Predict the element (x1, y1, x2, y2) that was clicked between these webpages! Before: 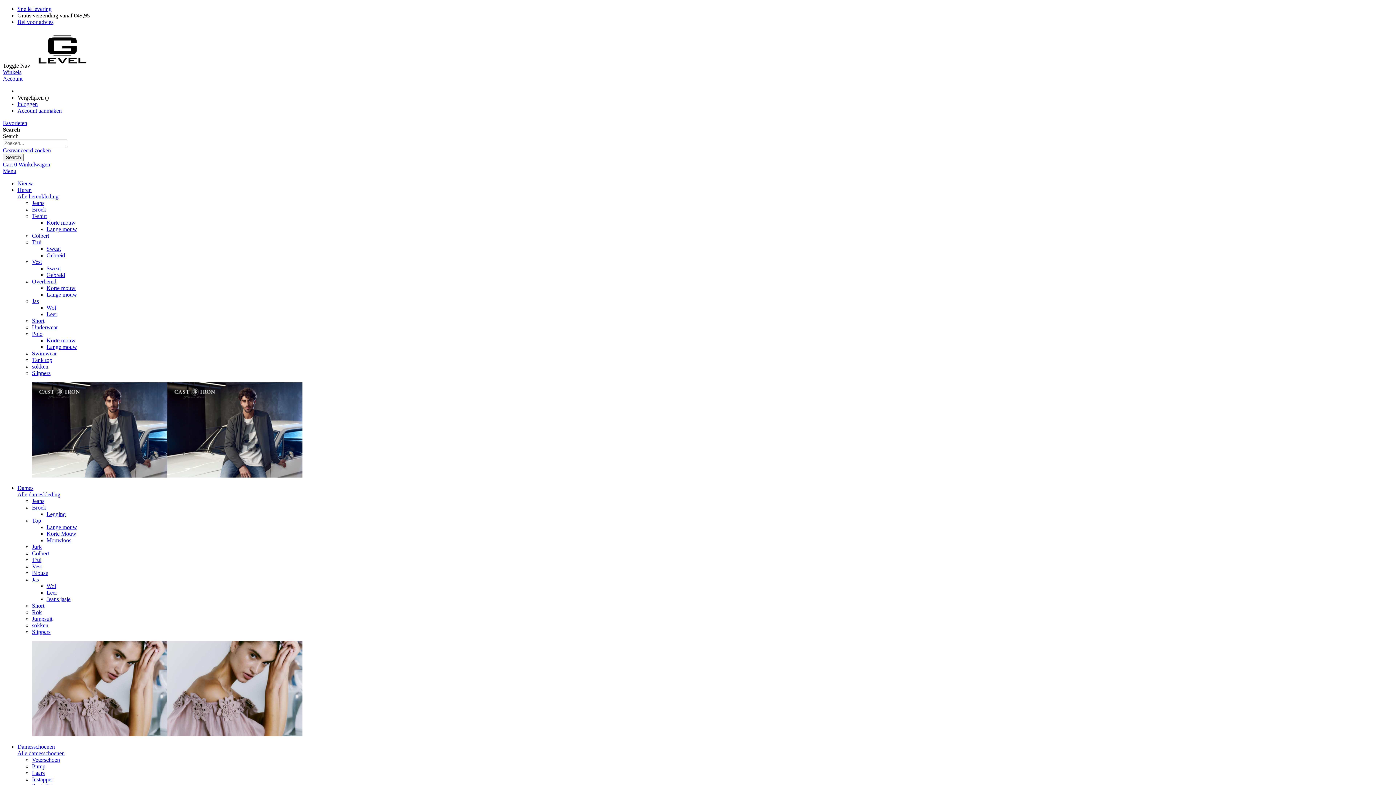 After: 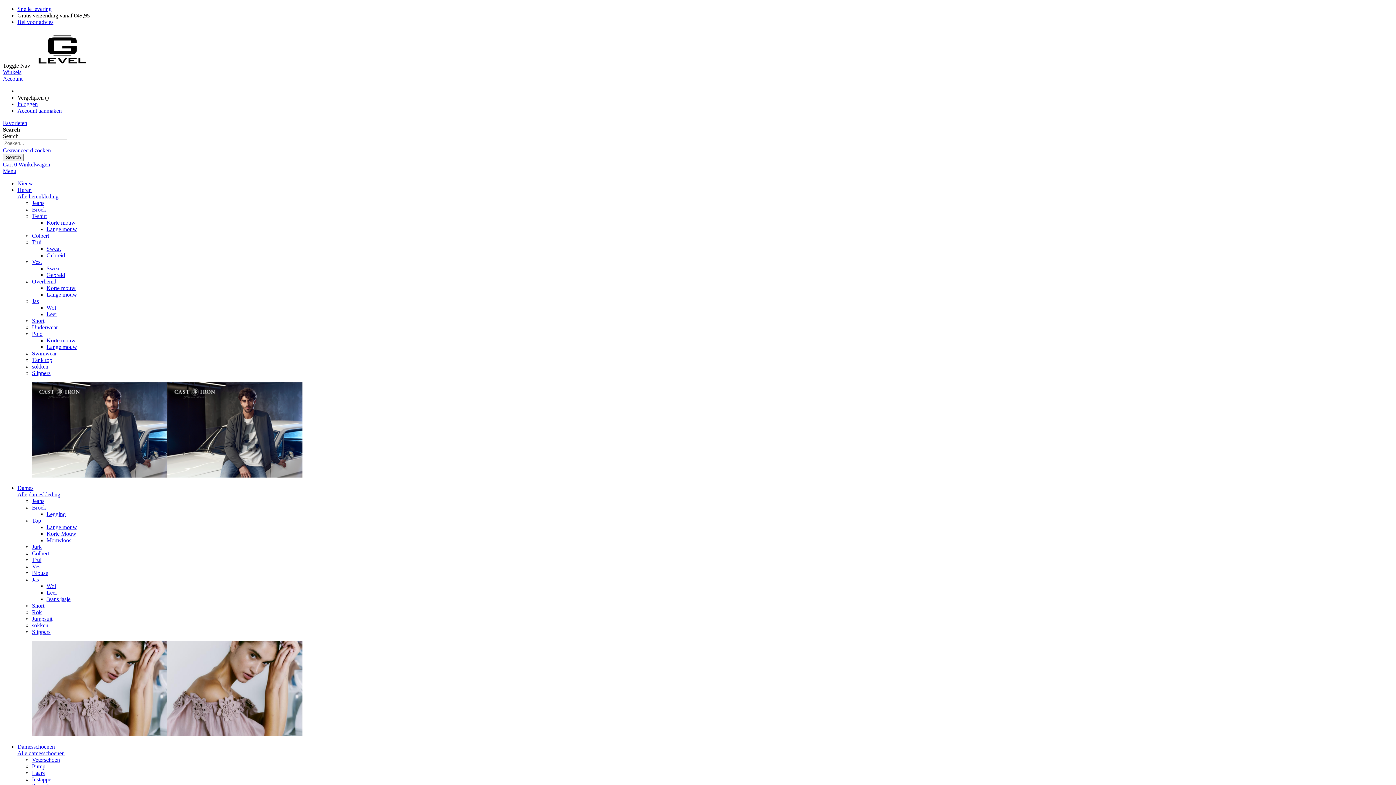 Action: label: Pump bbox: (32, 763, 45, 769)